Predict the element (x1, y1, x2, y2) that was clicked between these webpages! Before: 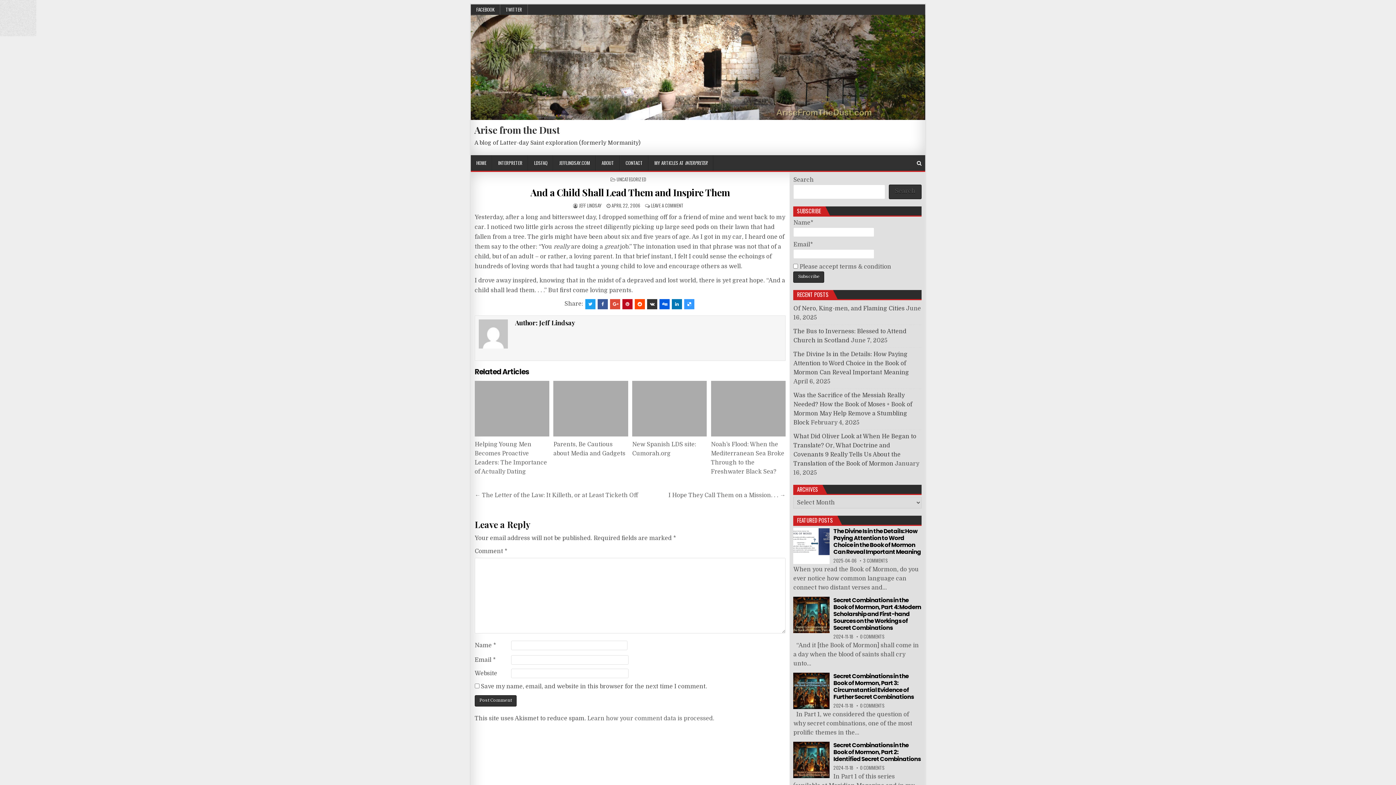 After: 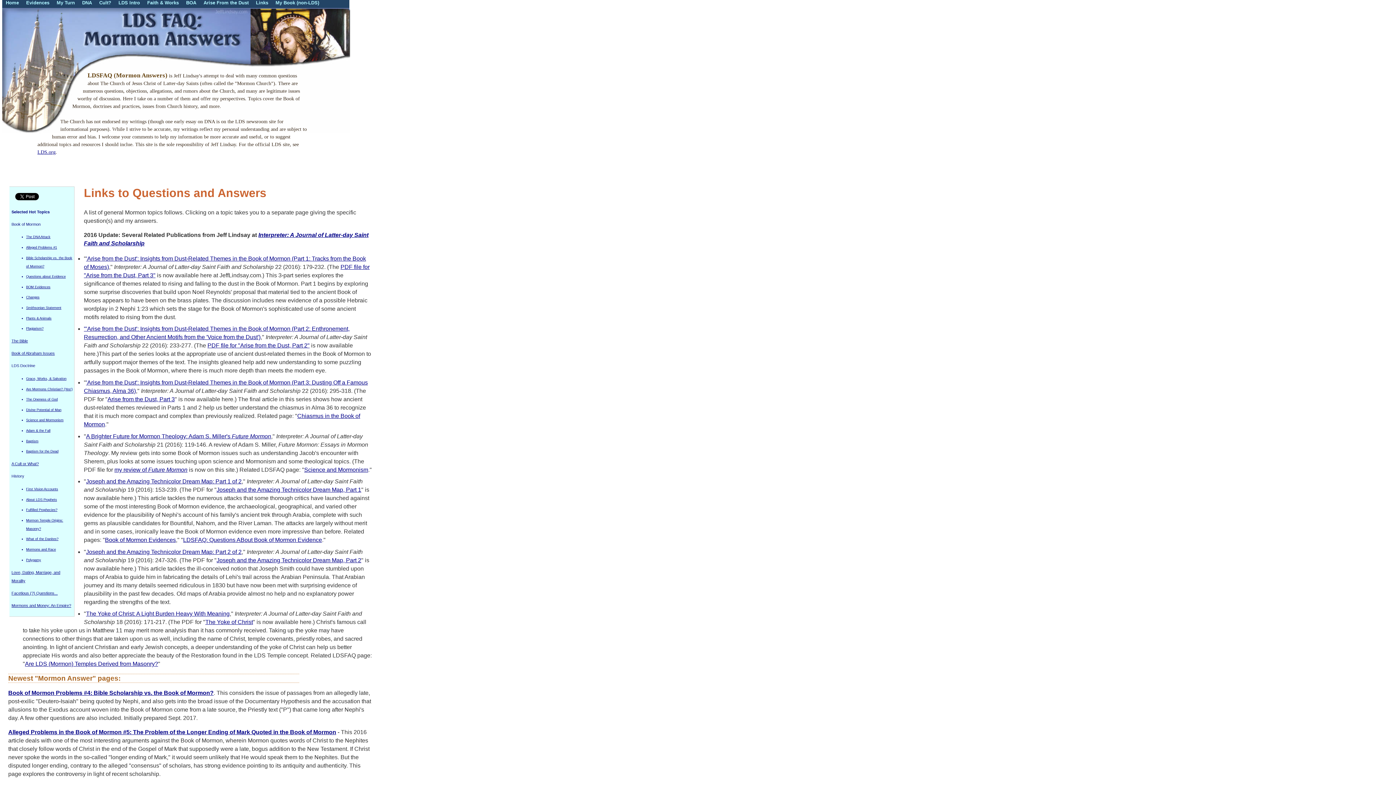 Action: bbox: (528, 155, 553, 170) label: LDSFAQ